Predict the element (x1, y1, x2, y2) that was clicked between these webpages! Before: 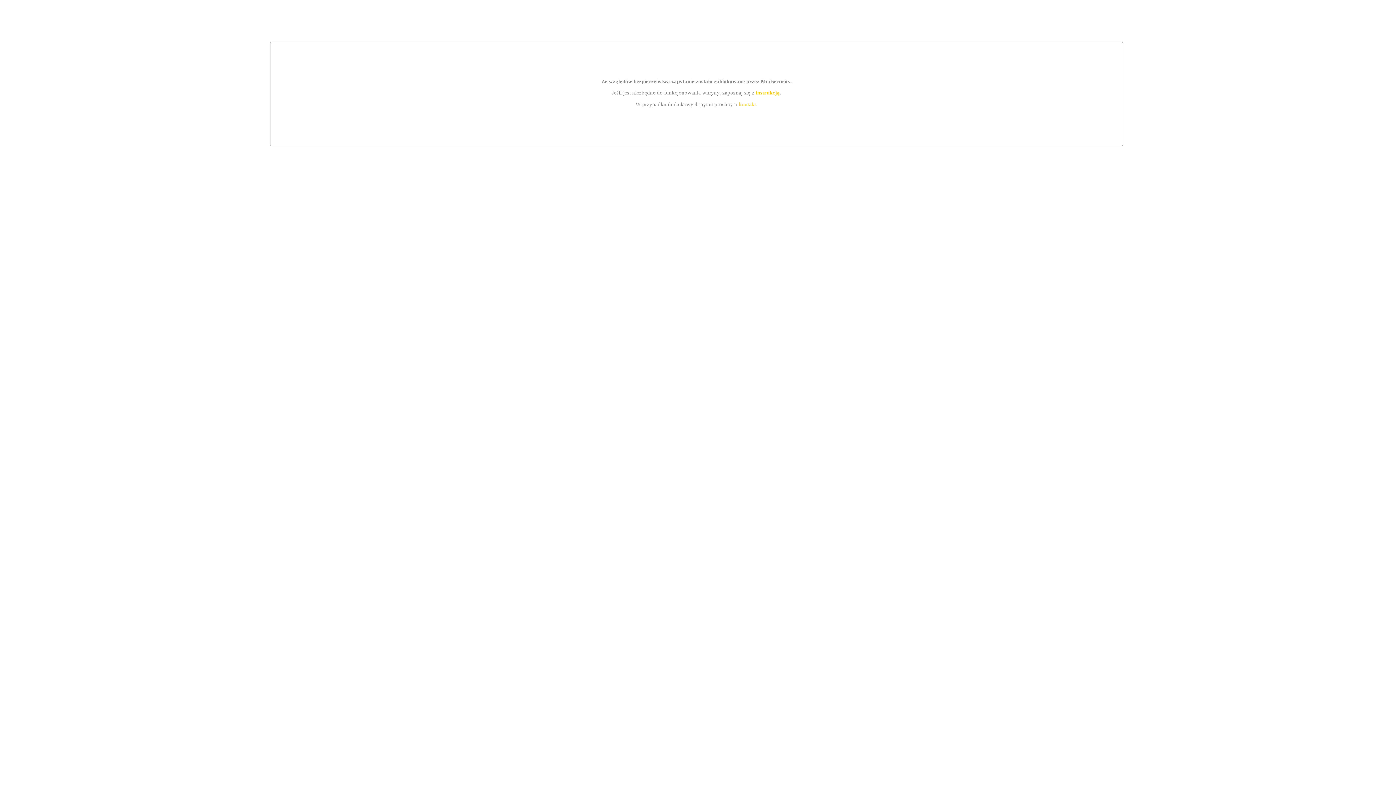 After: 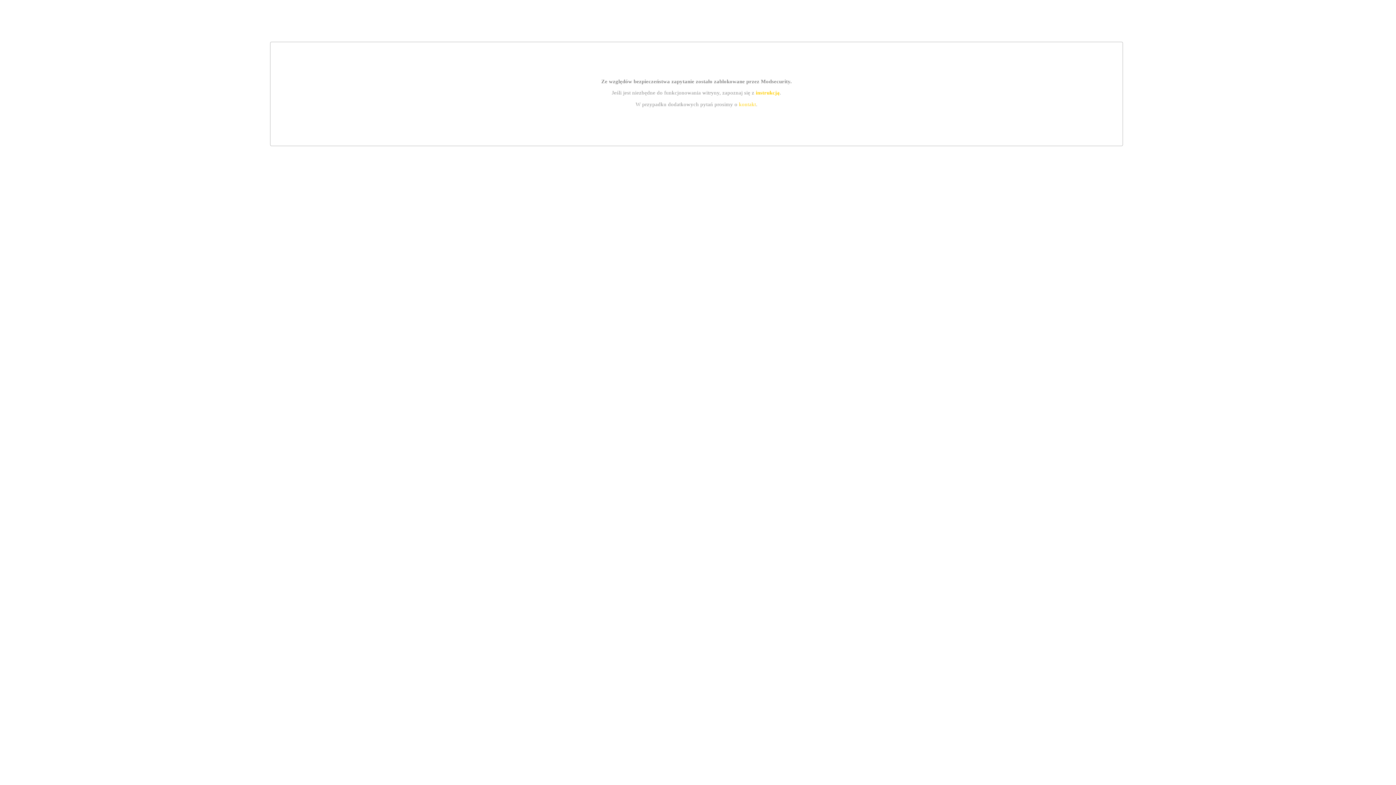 Action: label: kontakt bbox: (739, 101, 756, 107)